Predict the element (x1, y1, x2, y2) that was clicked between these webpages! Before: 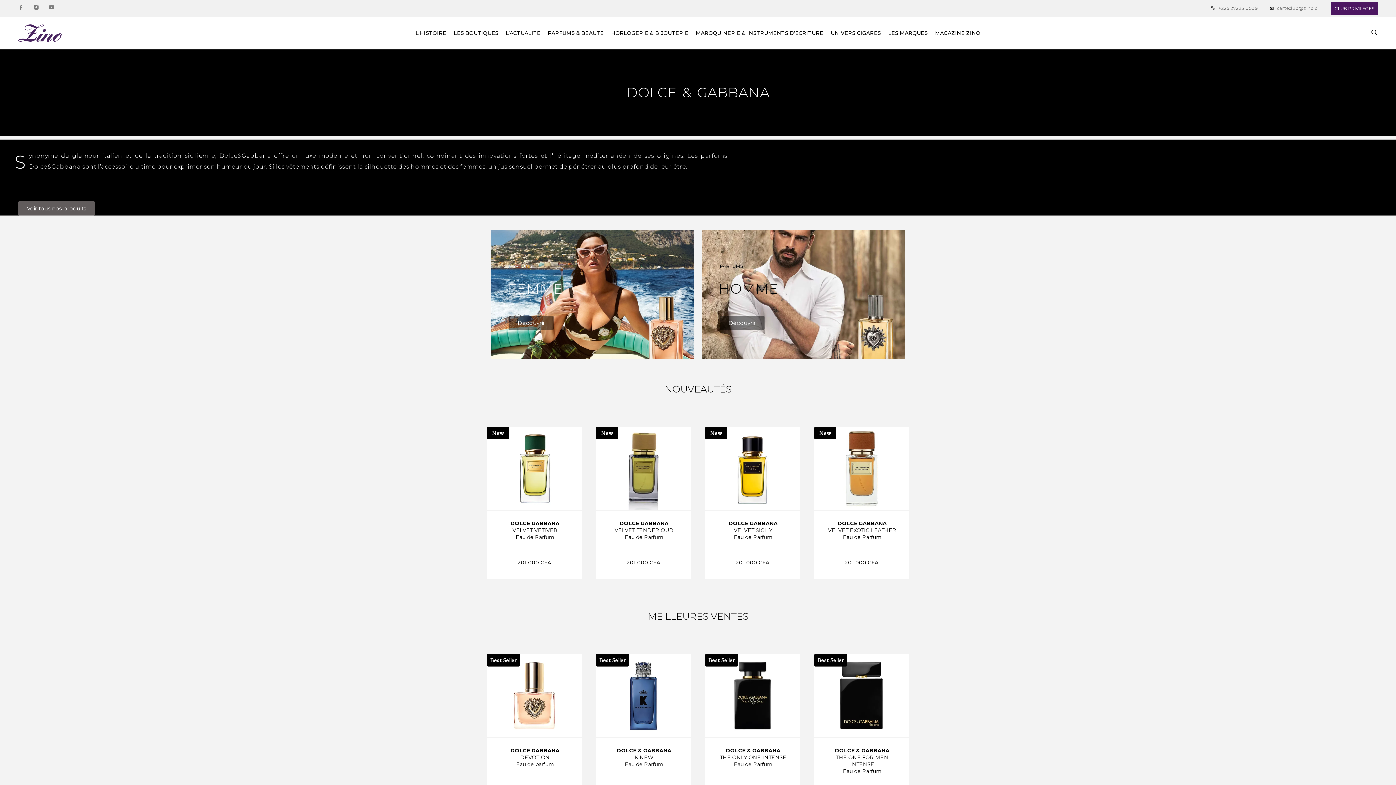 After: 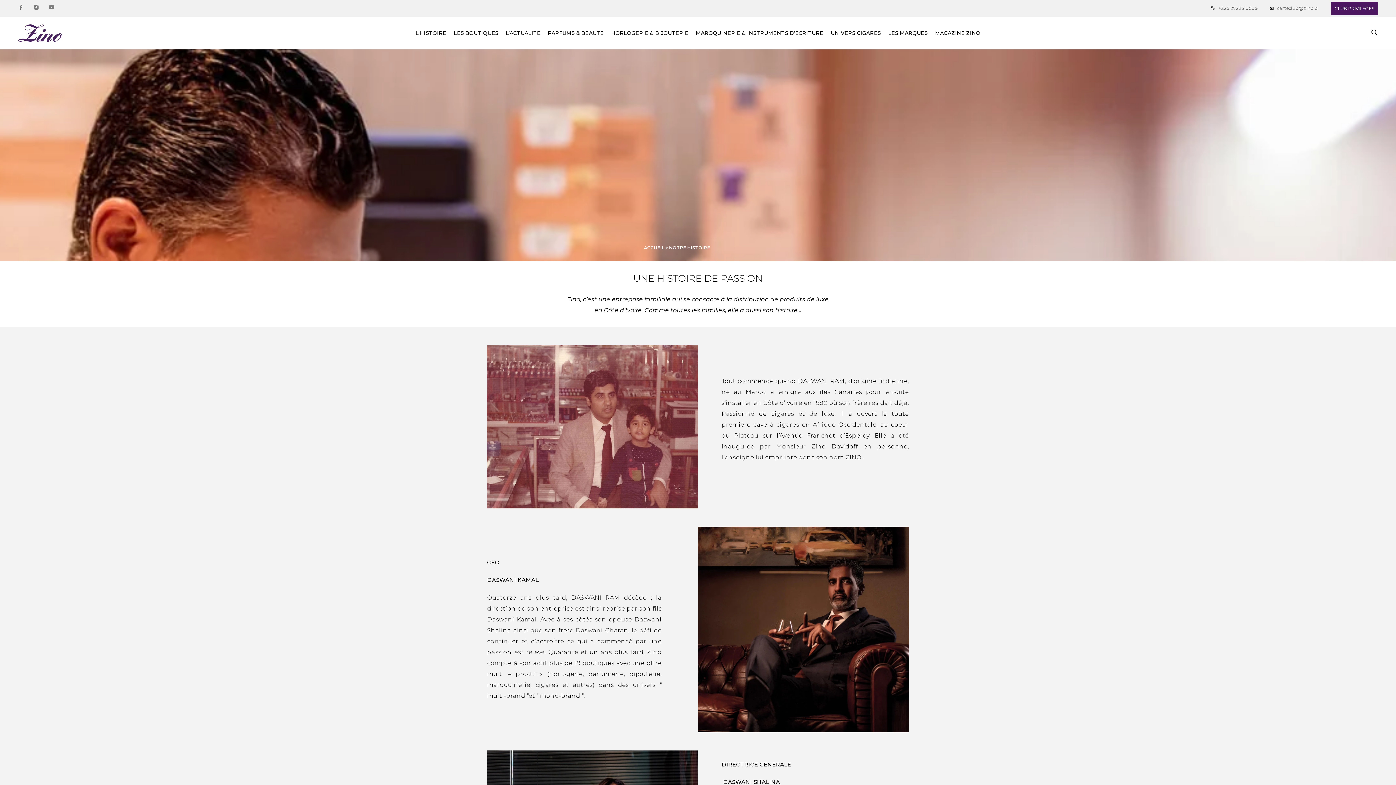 Action: bbox: (415, 30, 446, 35) label: L’HISTOIRE